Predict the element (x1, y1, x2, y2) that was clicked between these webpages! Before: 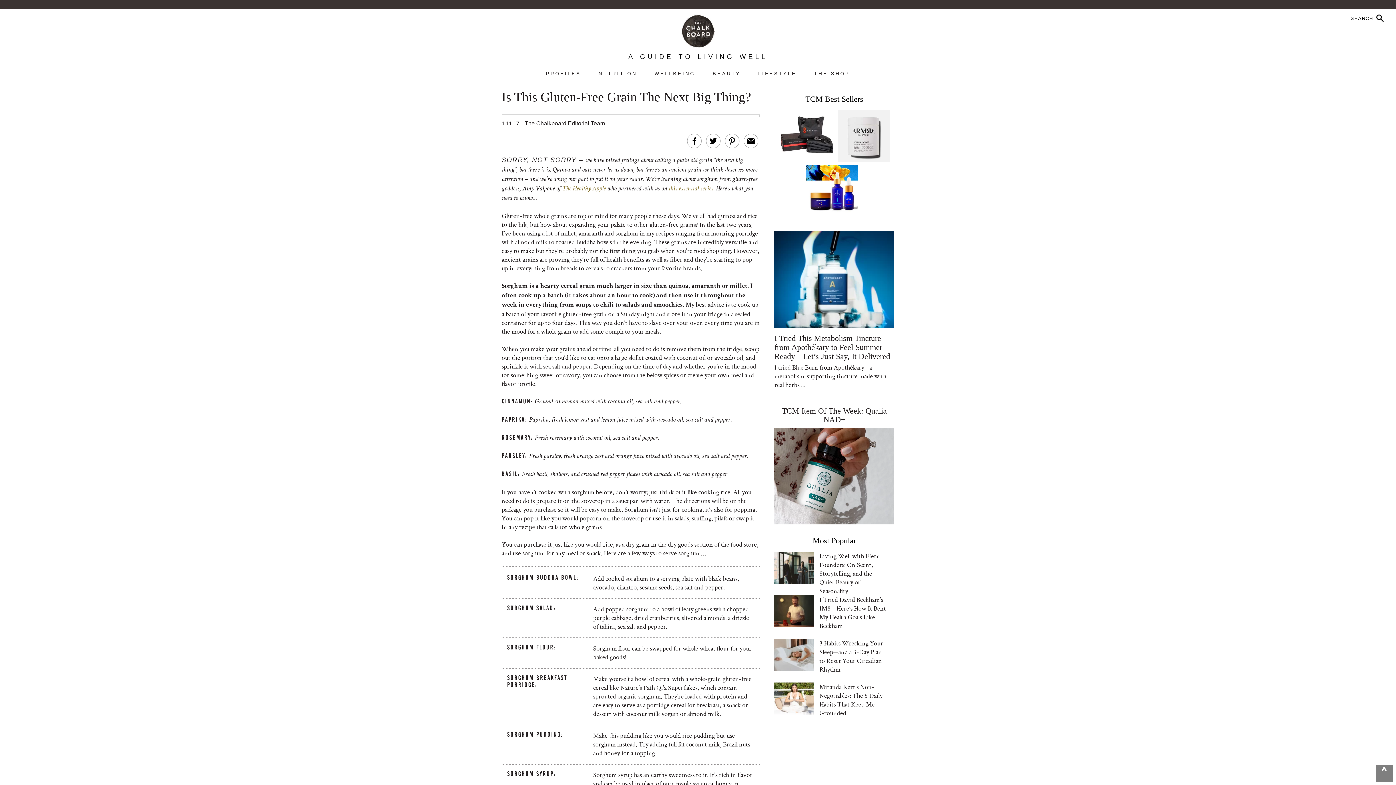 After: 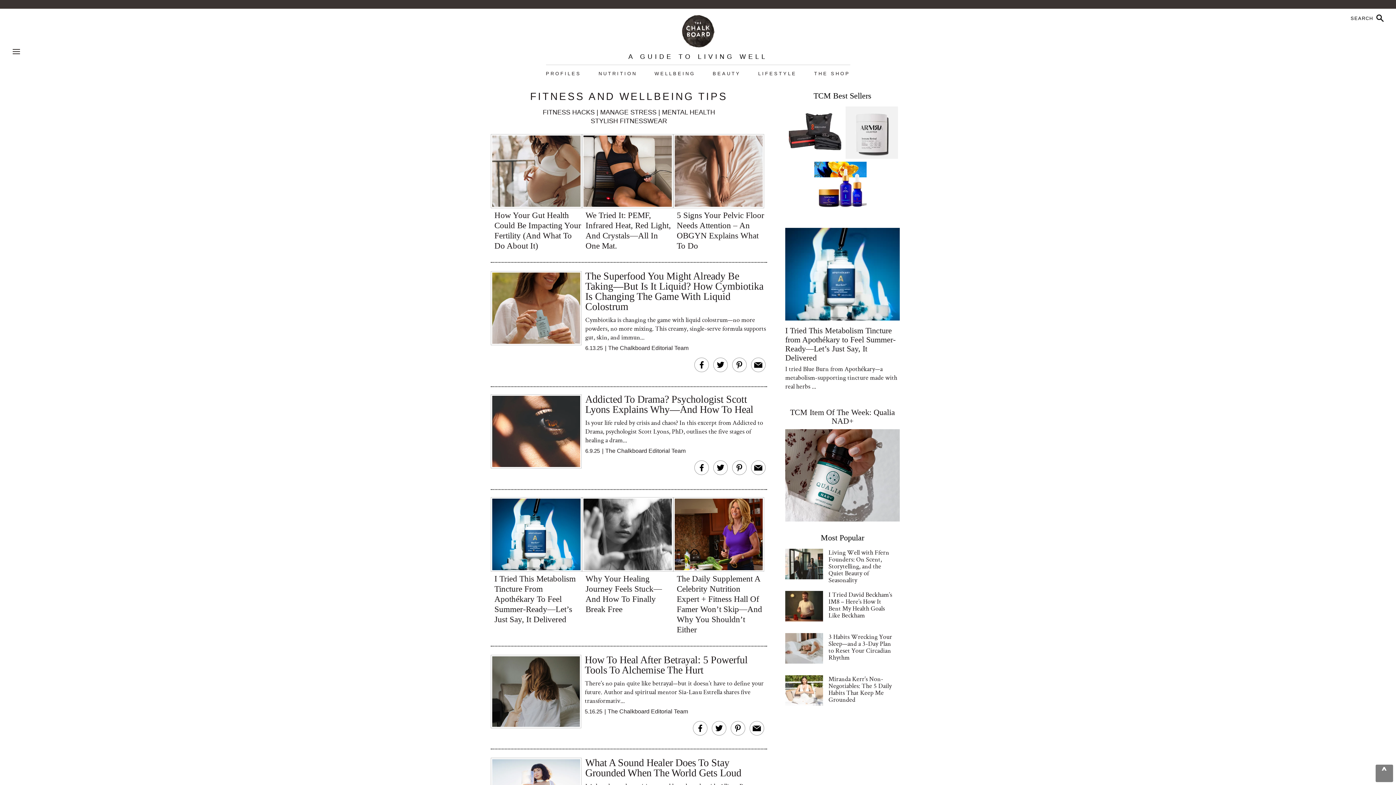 Action: label: WELLBEING bbox: (654, 70, 695, 76)